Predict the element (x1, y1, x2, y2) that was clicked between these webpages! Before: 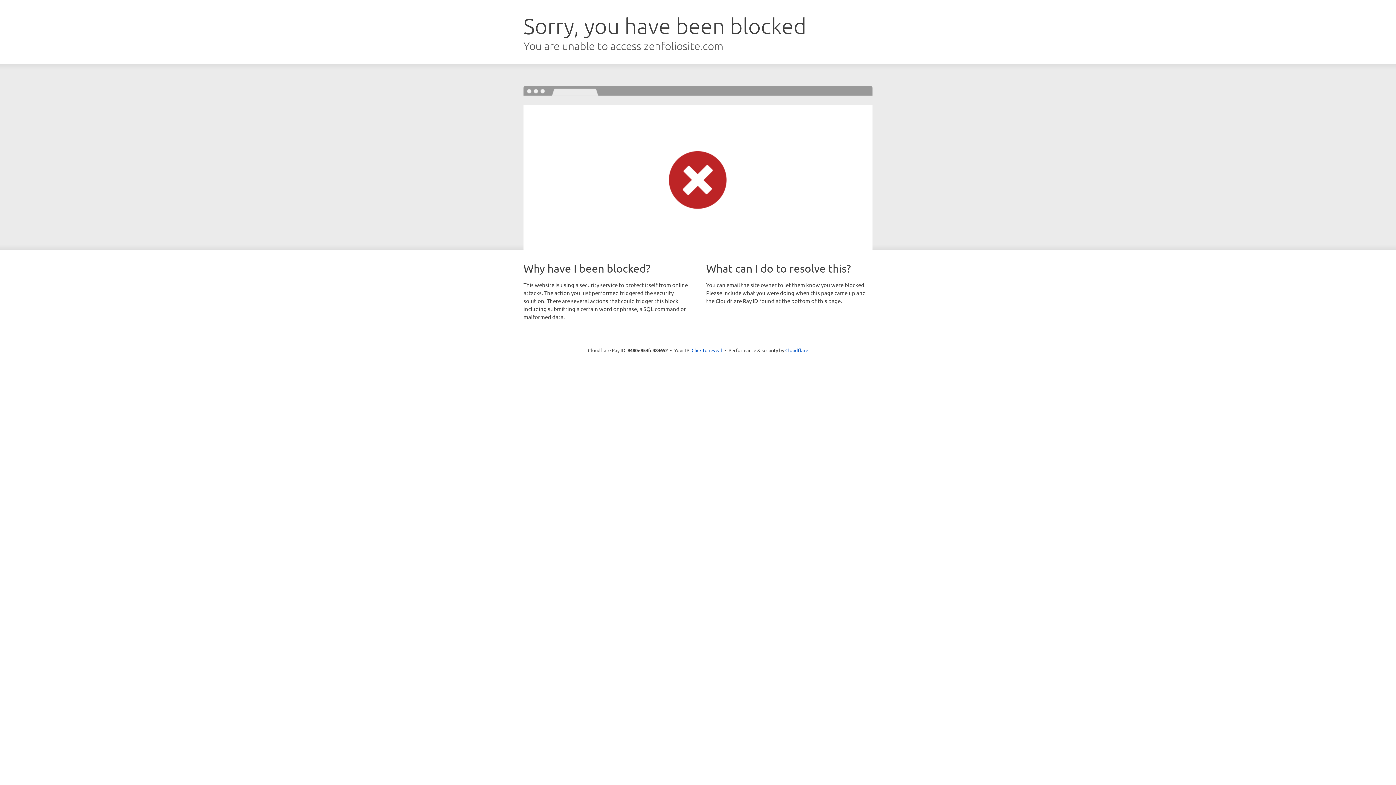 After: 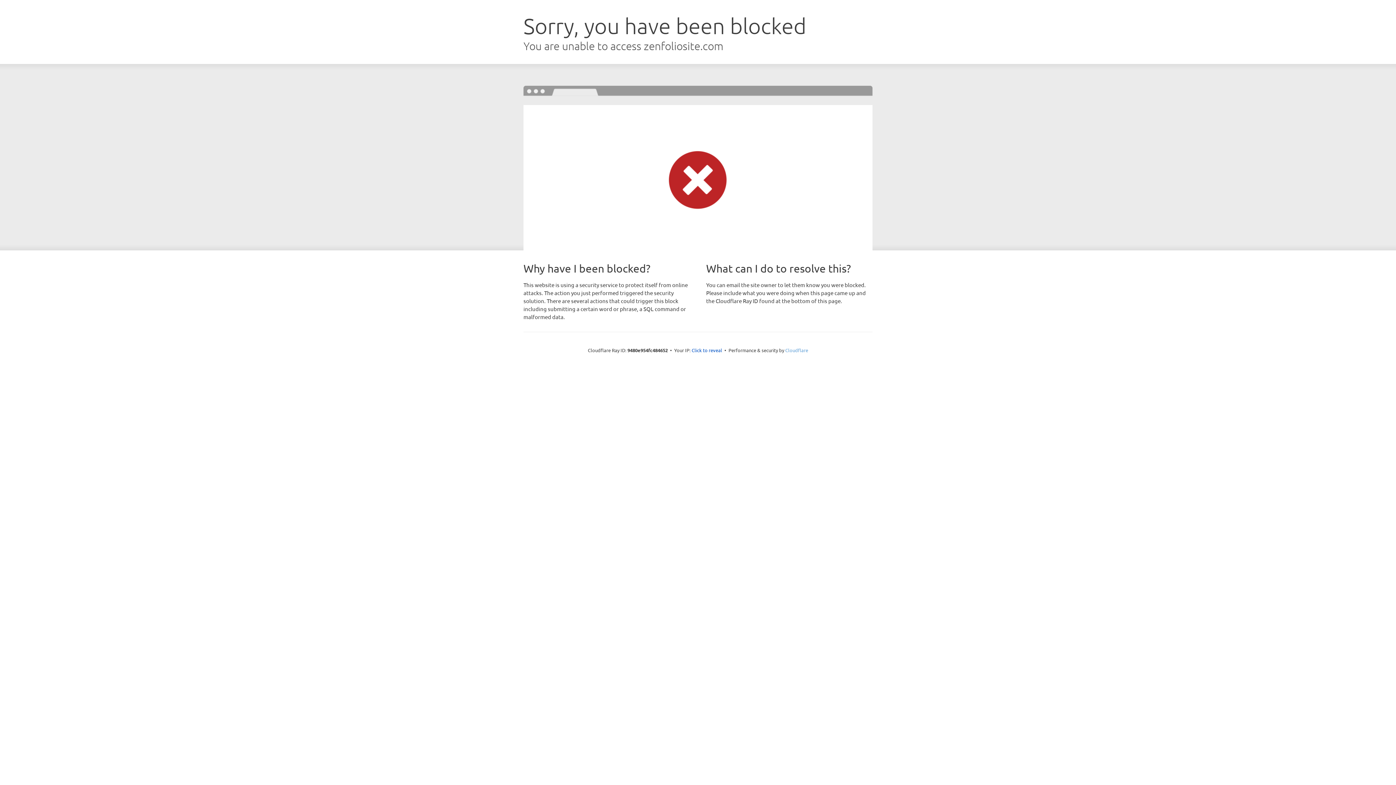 Action: label: Cloudflare bbox: (785, 347, 808, 353)